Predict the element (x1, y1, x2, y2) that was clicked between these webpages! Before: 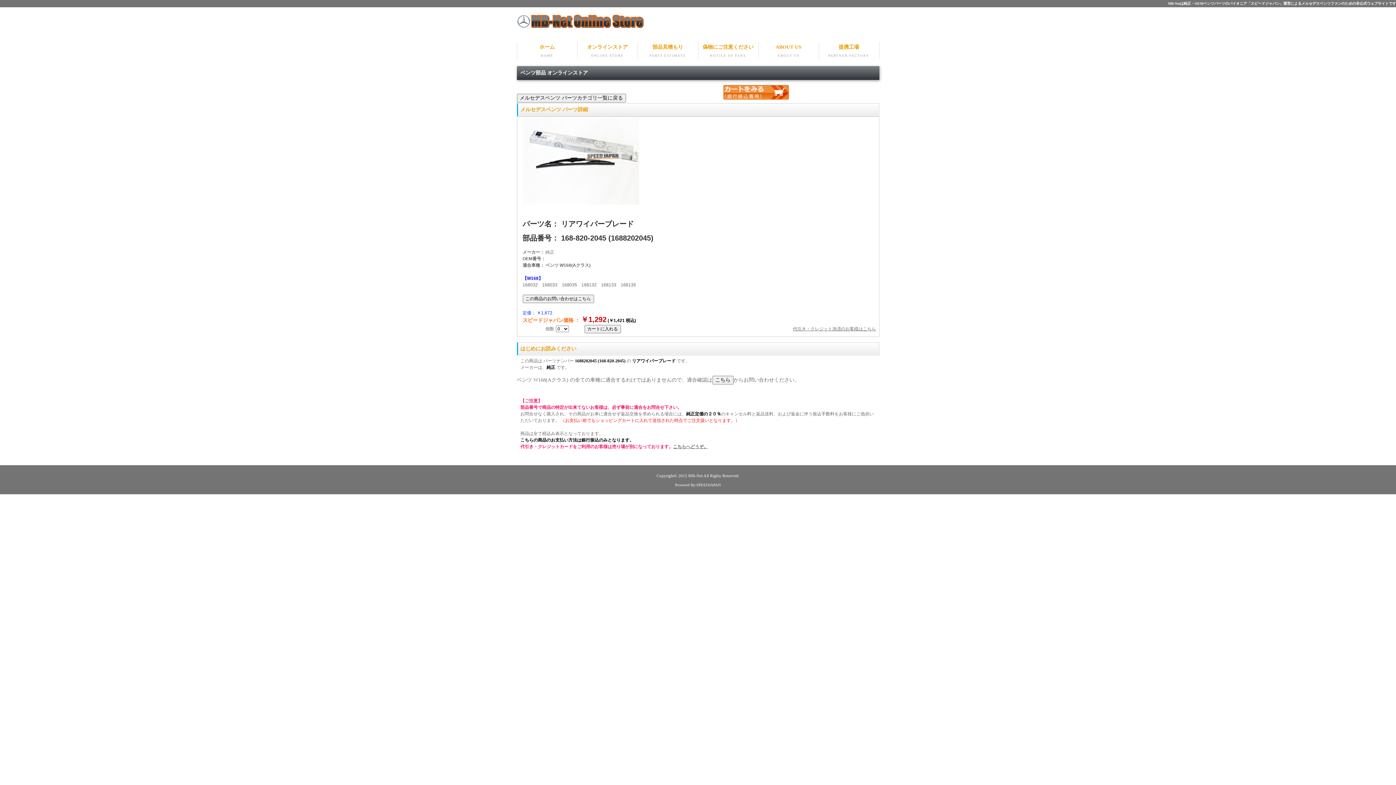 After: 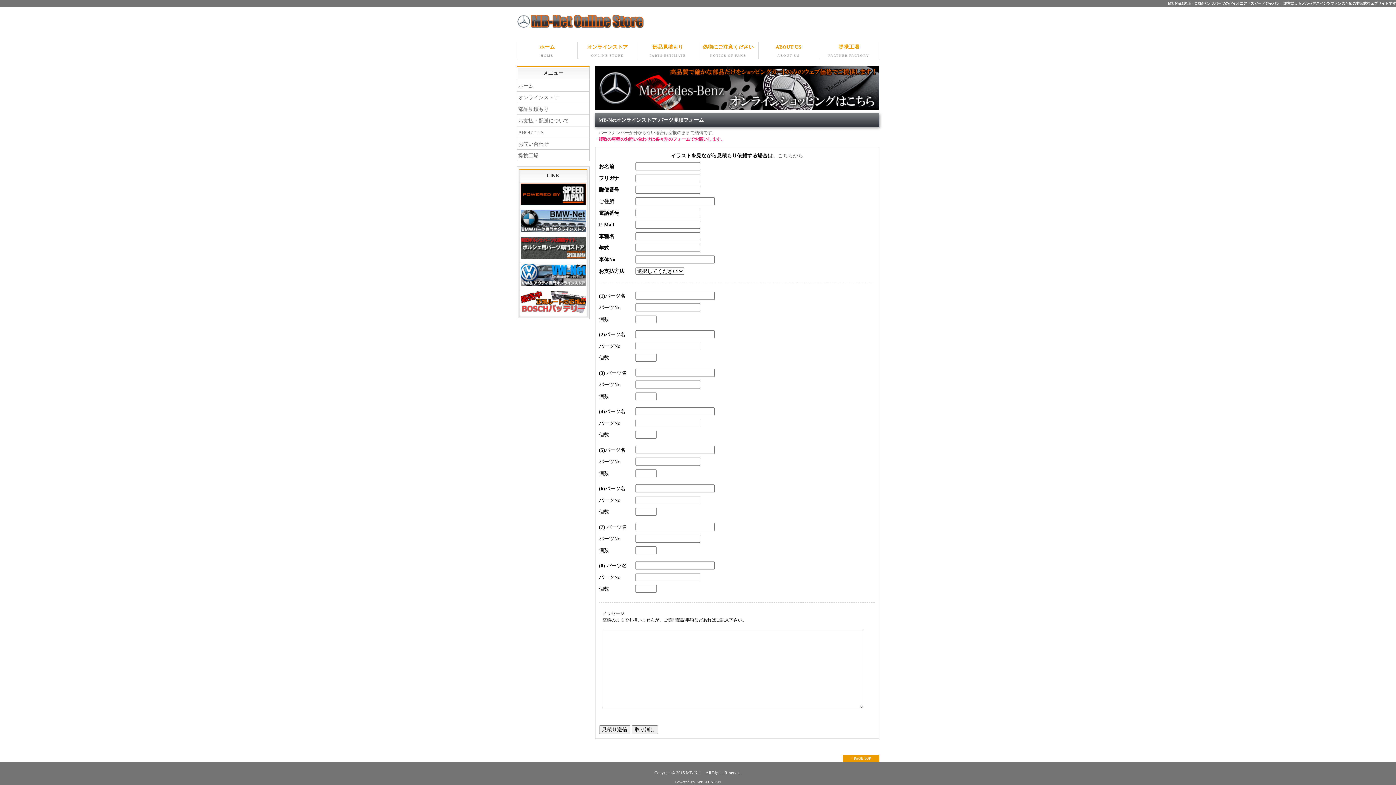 Action: label: 部品見積もり
PARTS ESTIMATE bbox: (638, 42, 698, 58)